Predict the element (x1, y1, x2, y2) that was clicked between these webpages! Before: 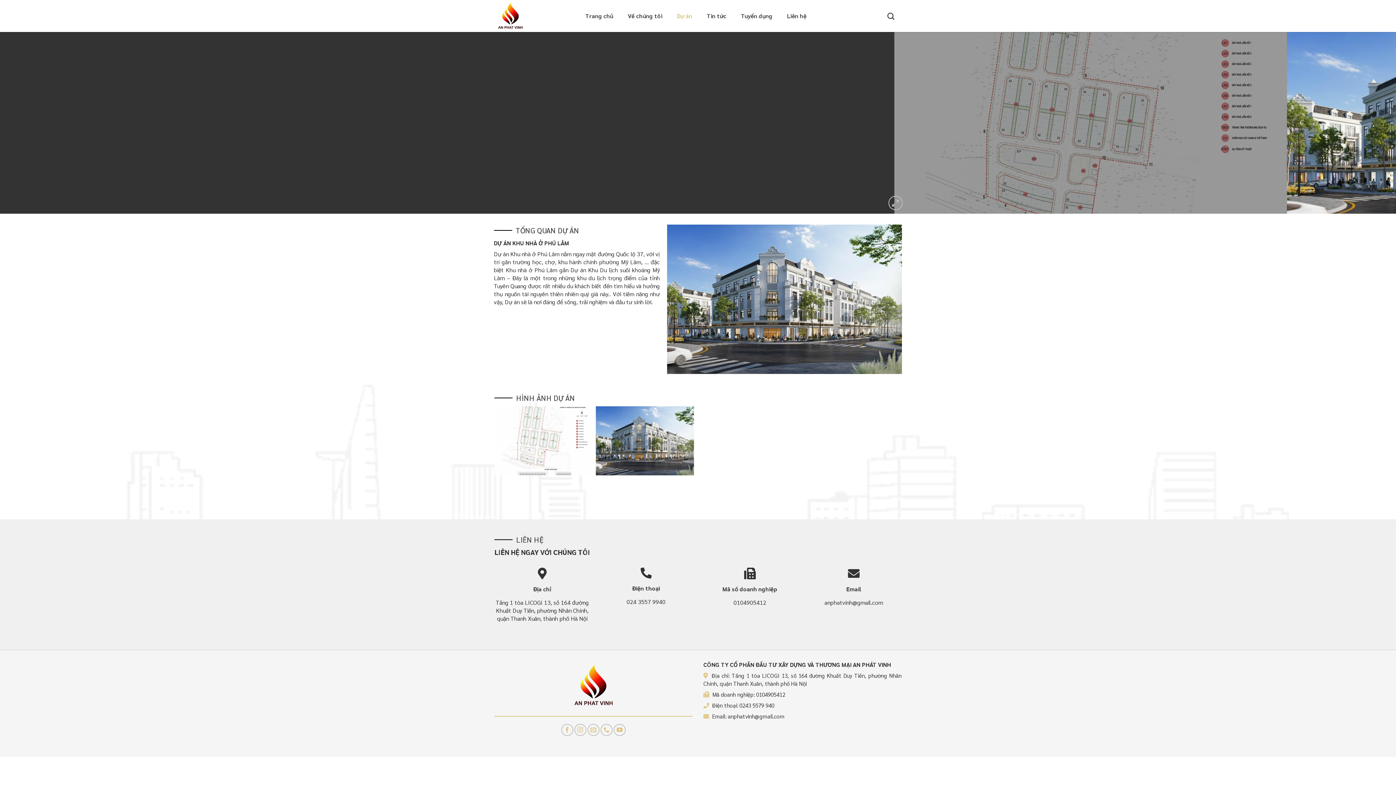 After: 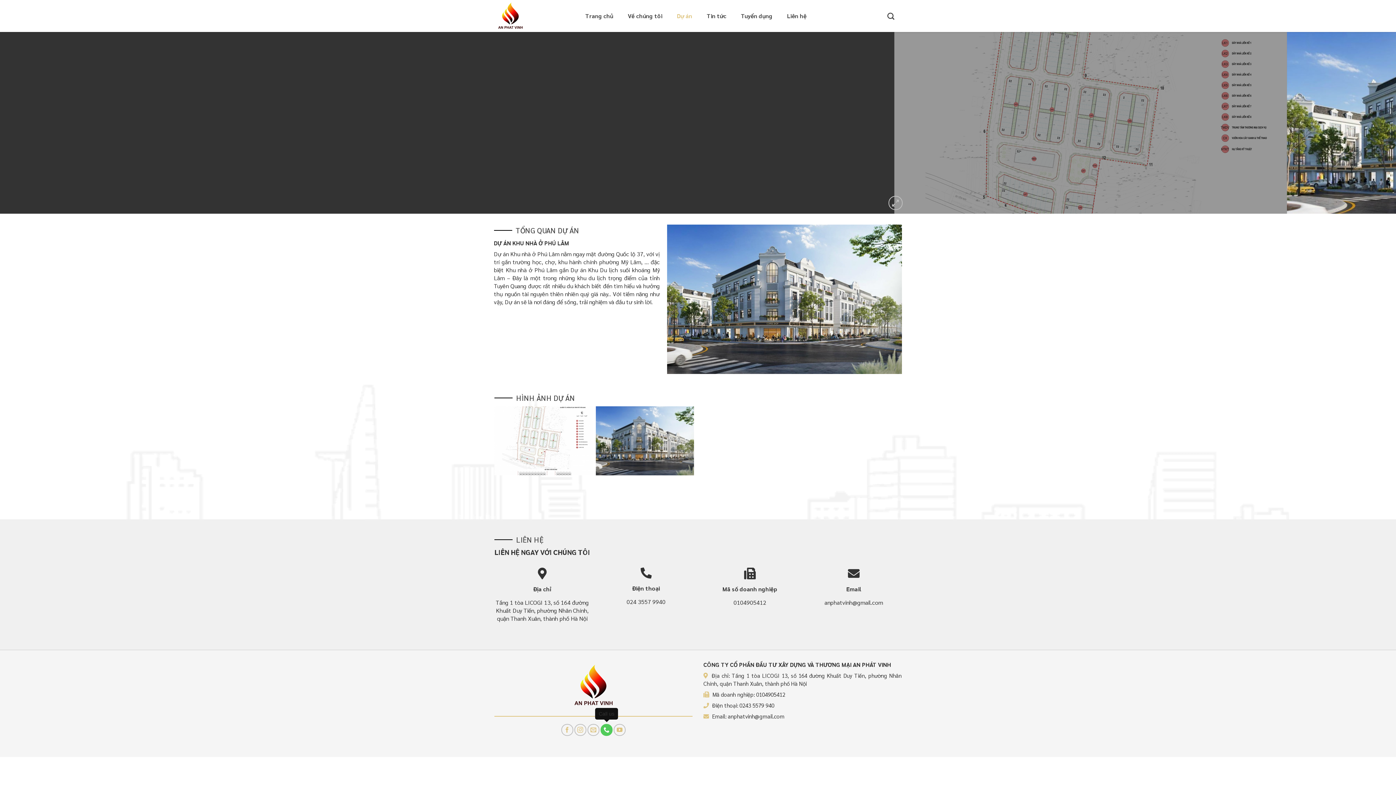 Action: label: Call us bbox: (600, 724, 612, 736)